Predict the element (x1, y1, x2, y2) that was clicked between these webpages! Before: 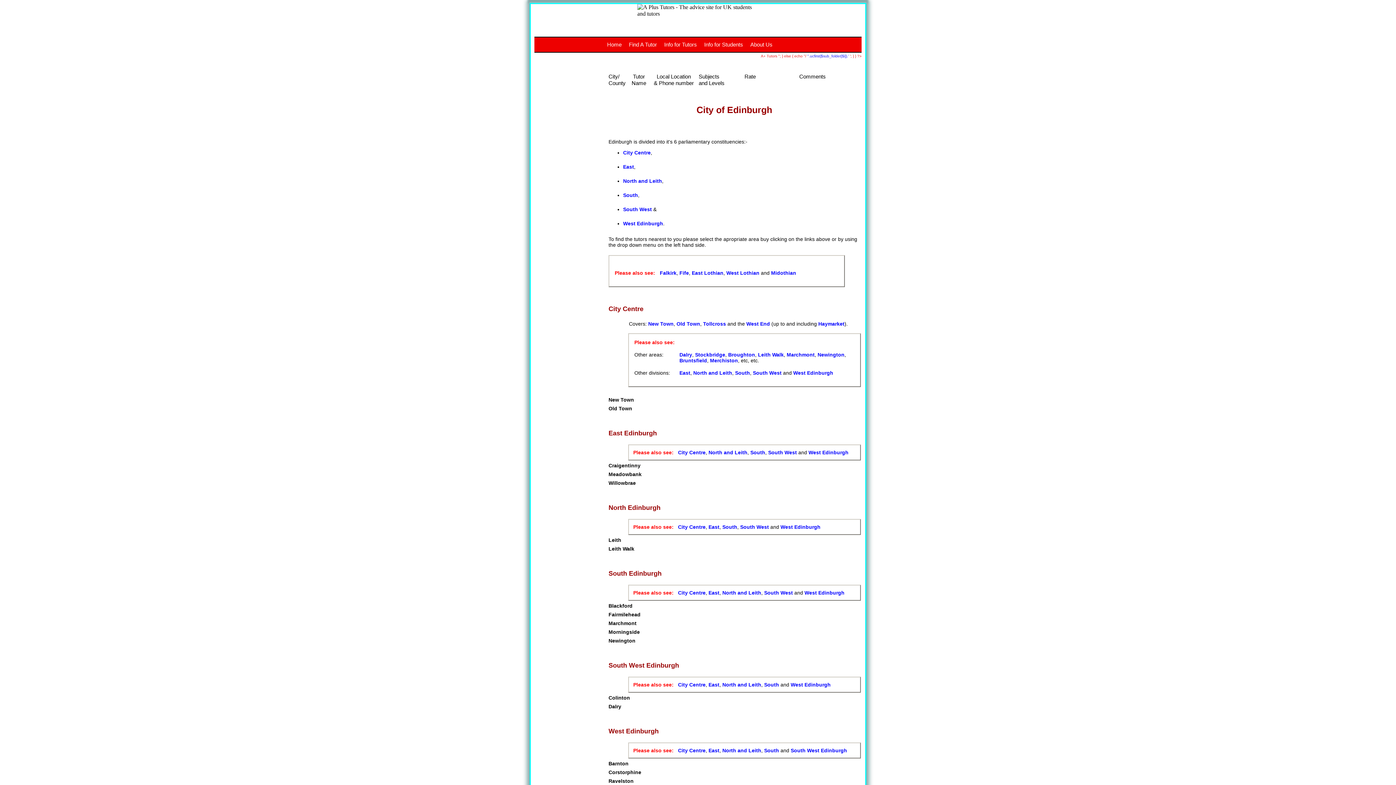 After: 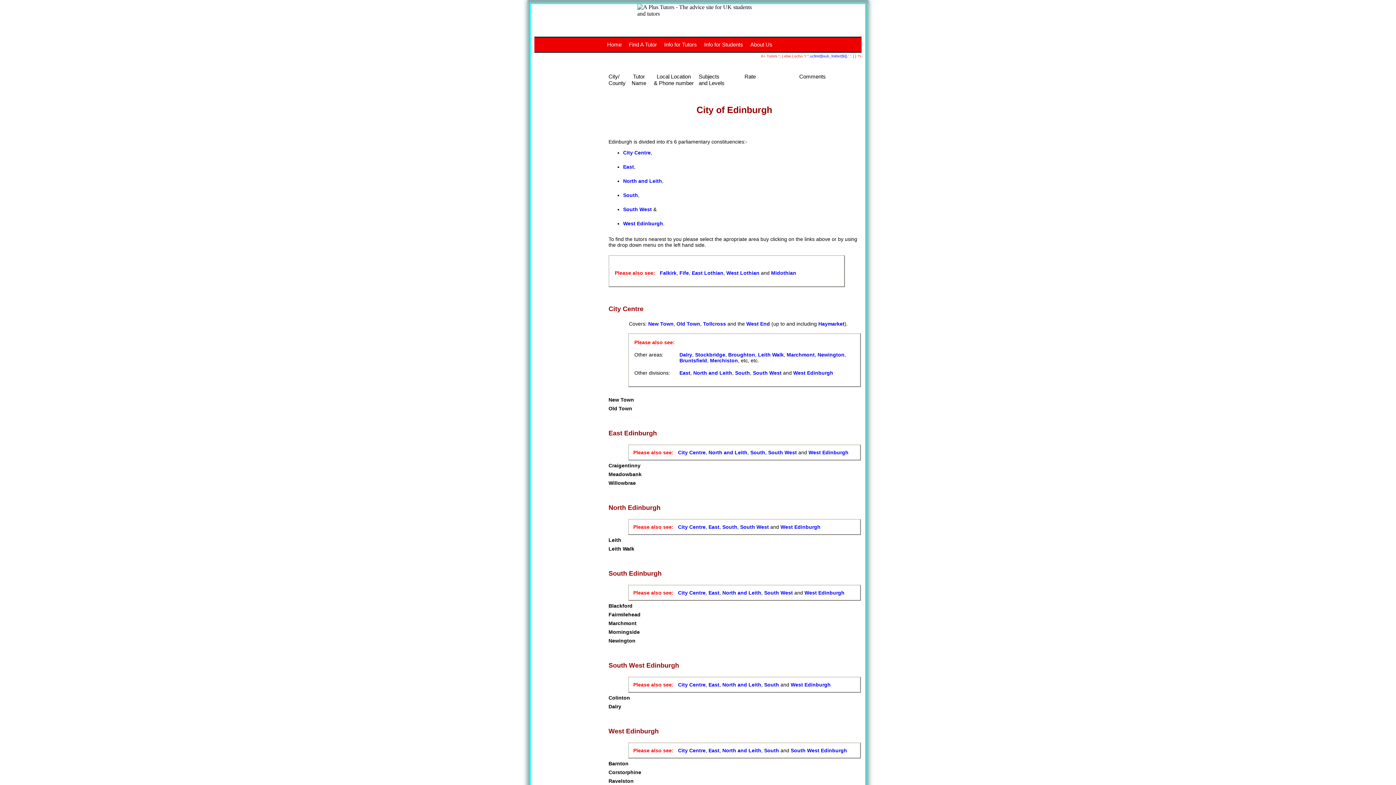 Action: label: West Edinburgh bbox: (623, 220, 663, 226)